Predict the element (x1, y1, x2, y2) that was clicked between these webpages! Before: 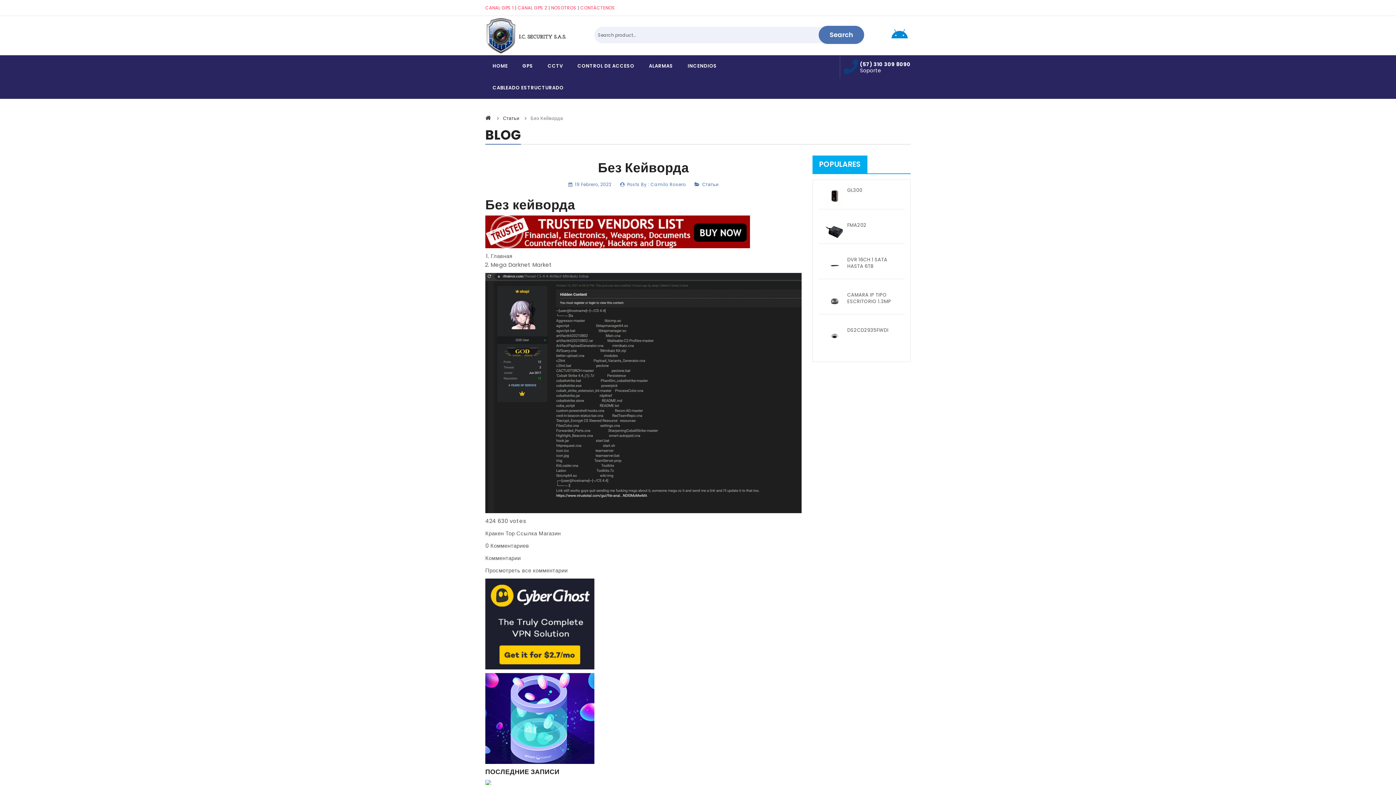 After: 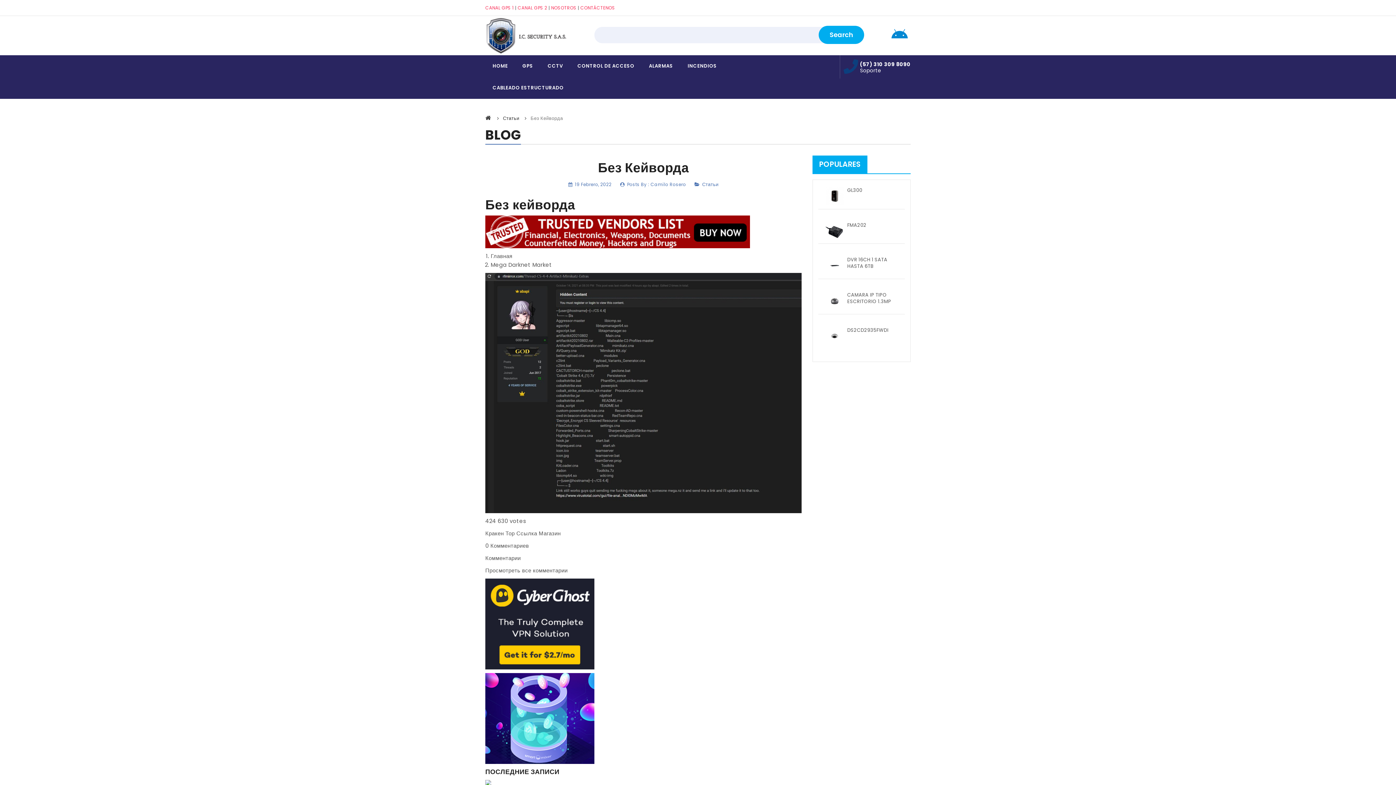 Action: label: Search bbox: (818, 25, 864, 44)